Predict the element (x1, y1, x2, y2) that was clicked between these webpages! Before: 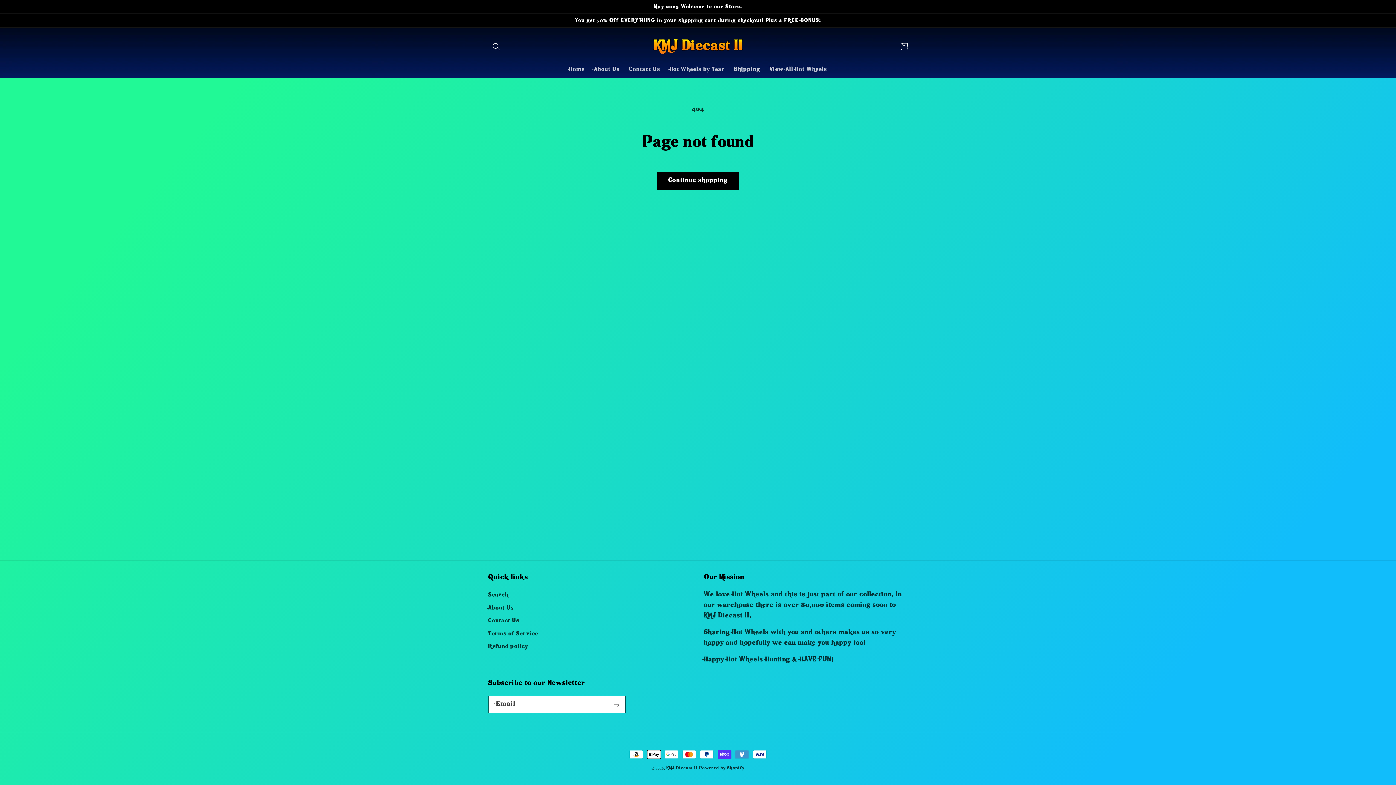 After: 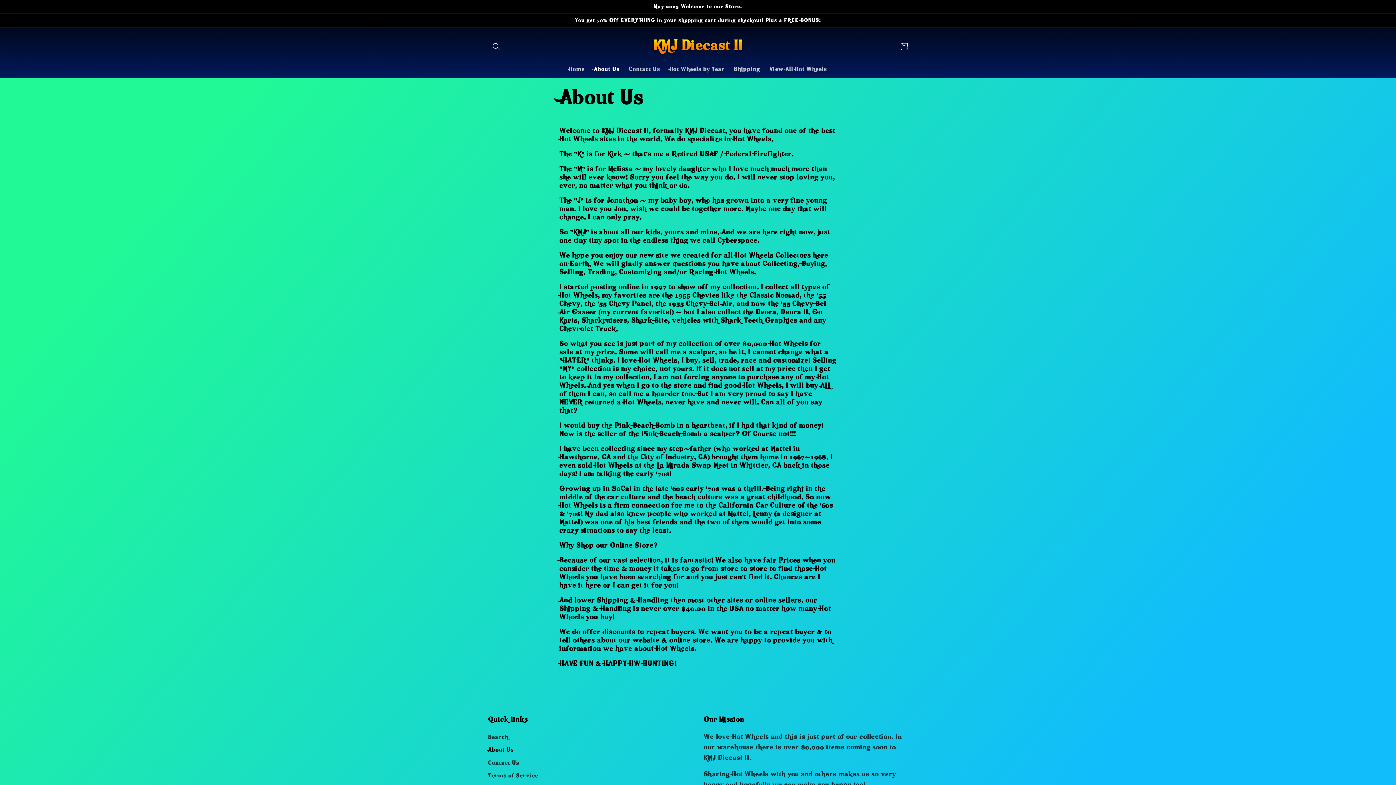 Action: label: About Us bbox: (488, 602, 514, 615)